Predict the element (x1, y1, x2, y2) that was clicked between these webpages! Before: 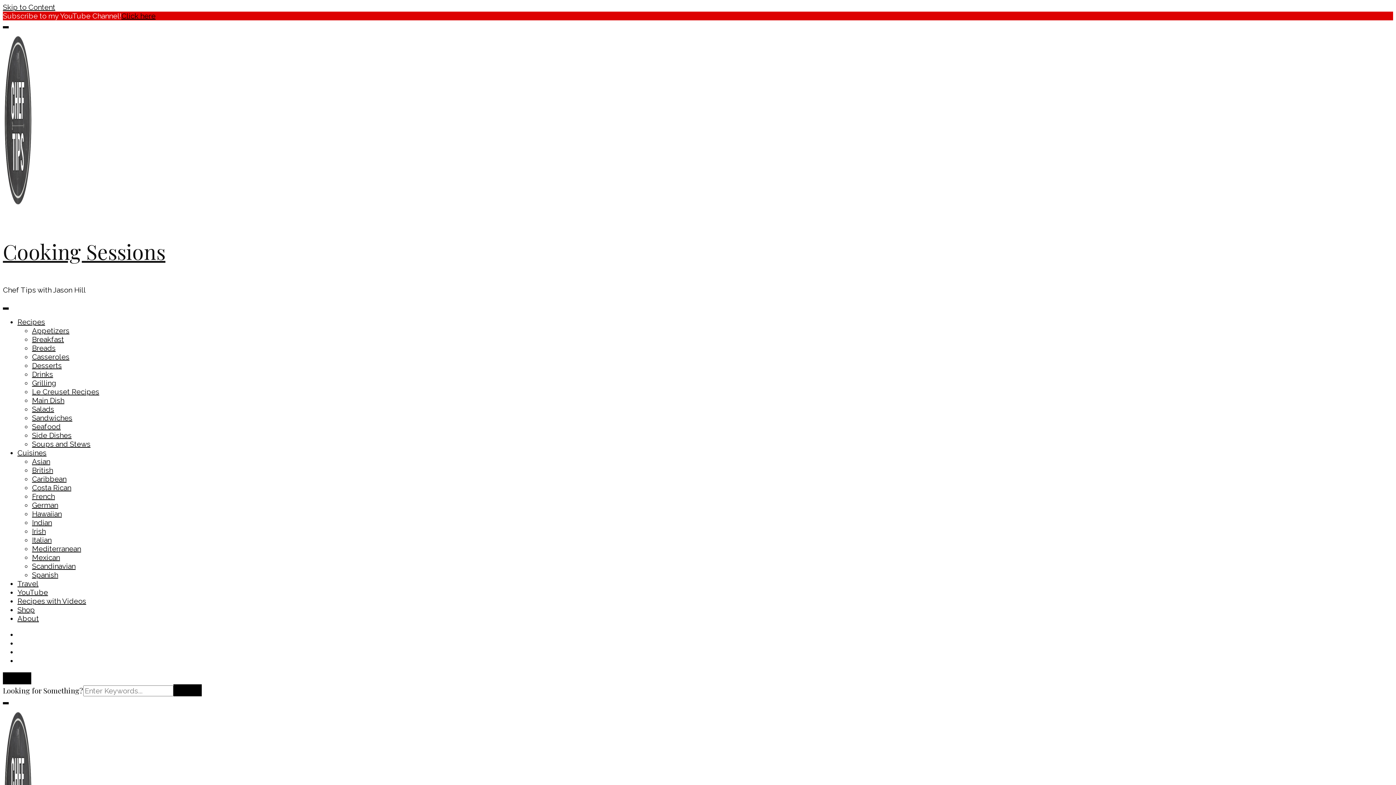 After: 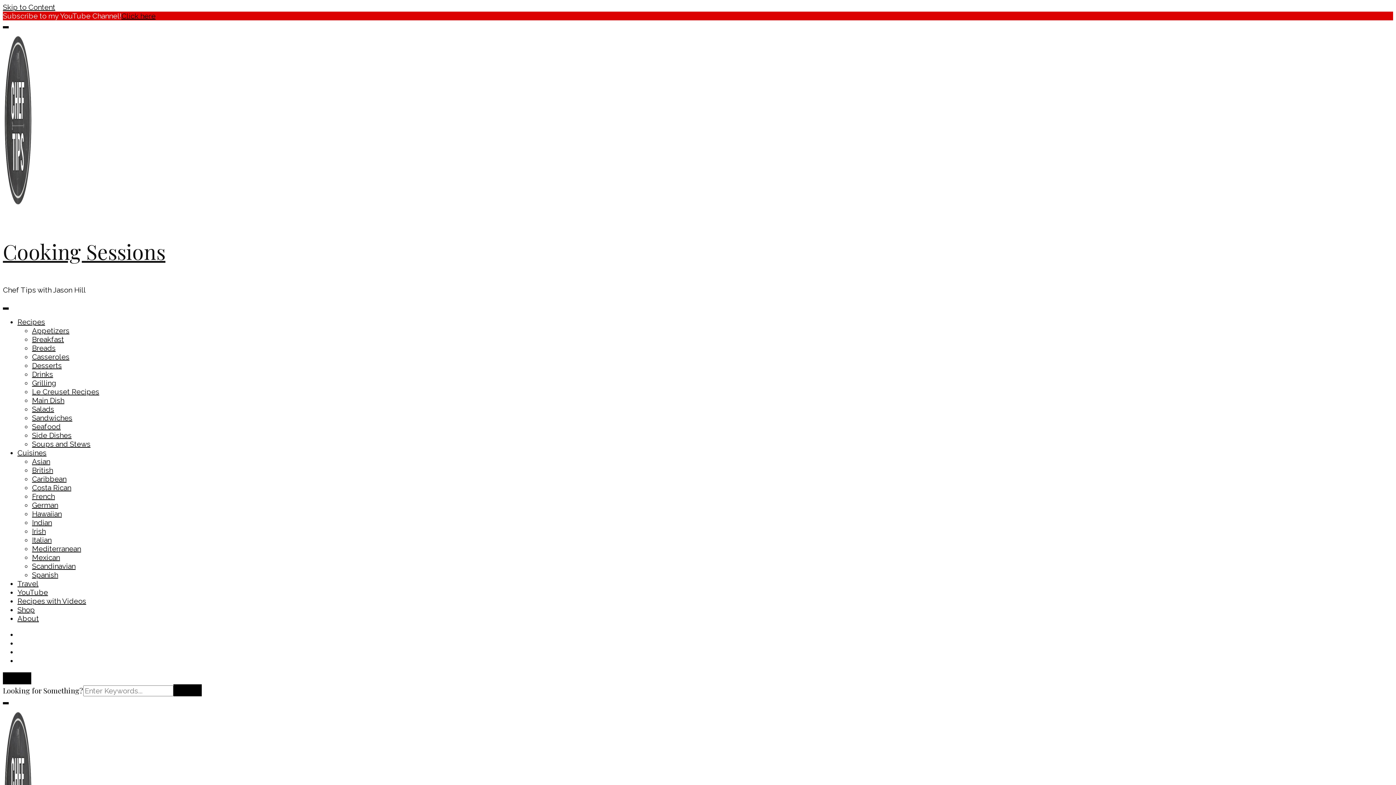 Action: bbox: (32, 483, 71, 492) label: Costa Rican